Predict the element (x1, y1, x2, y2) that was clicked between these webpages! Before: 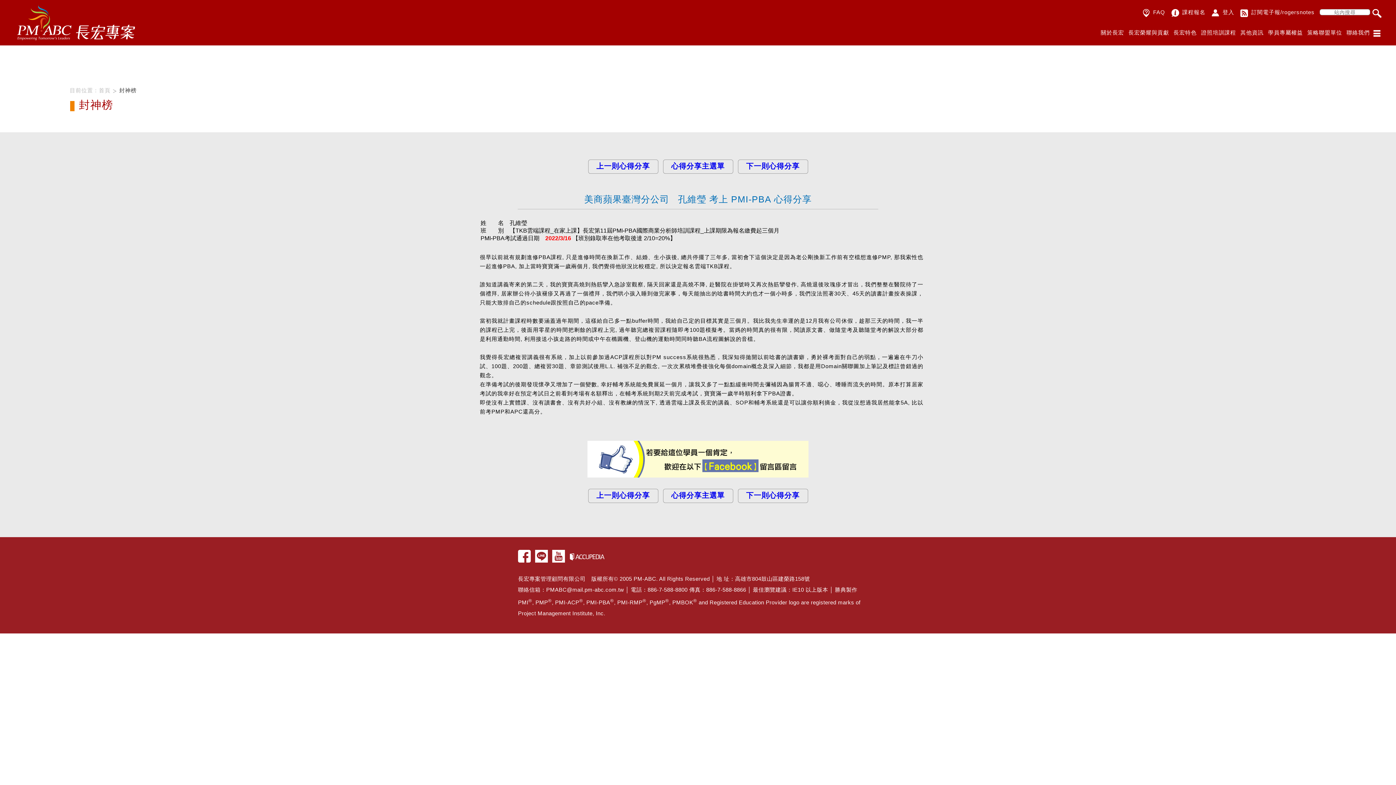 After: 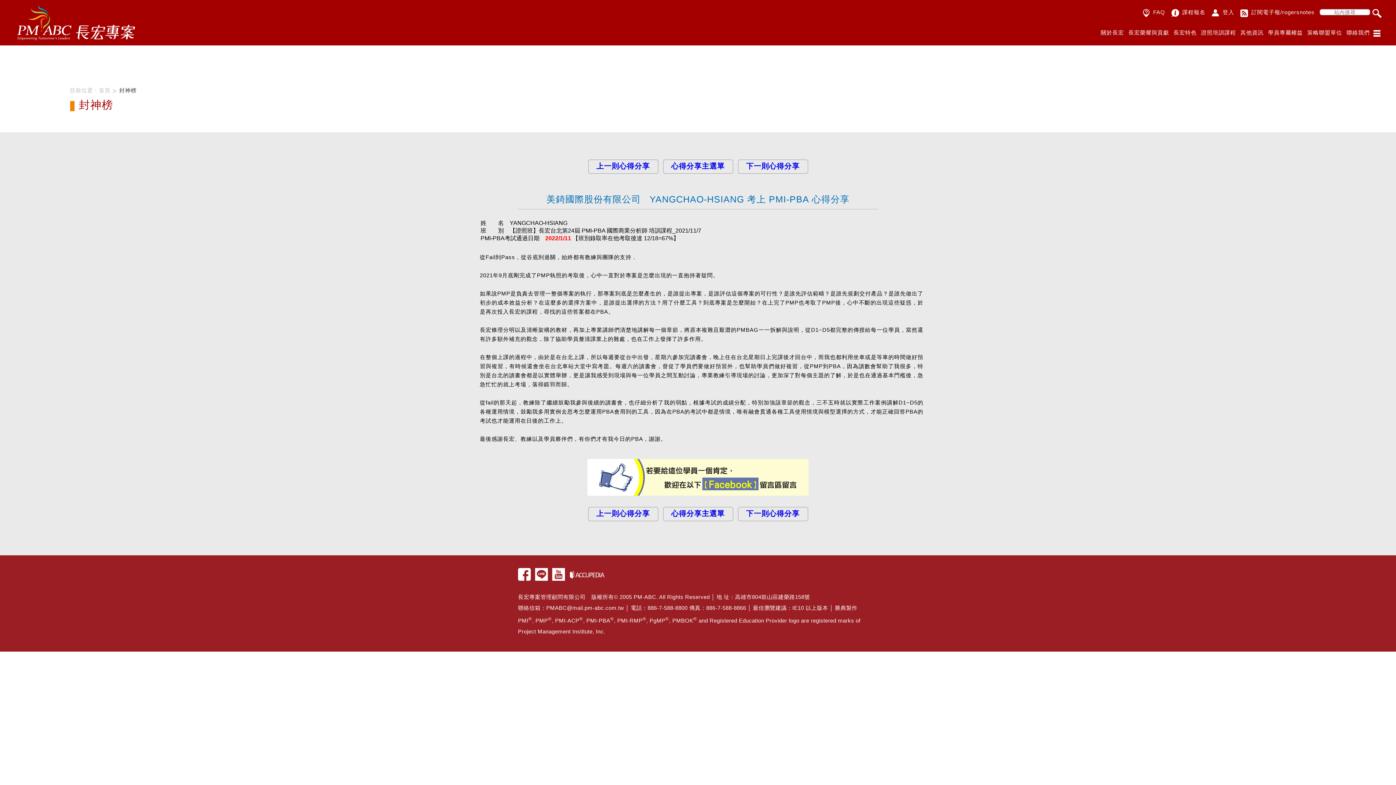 Action: label: 上一則心得分享 bbox: (596, 162, 650, 170)